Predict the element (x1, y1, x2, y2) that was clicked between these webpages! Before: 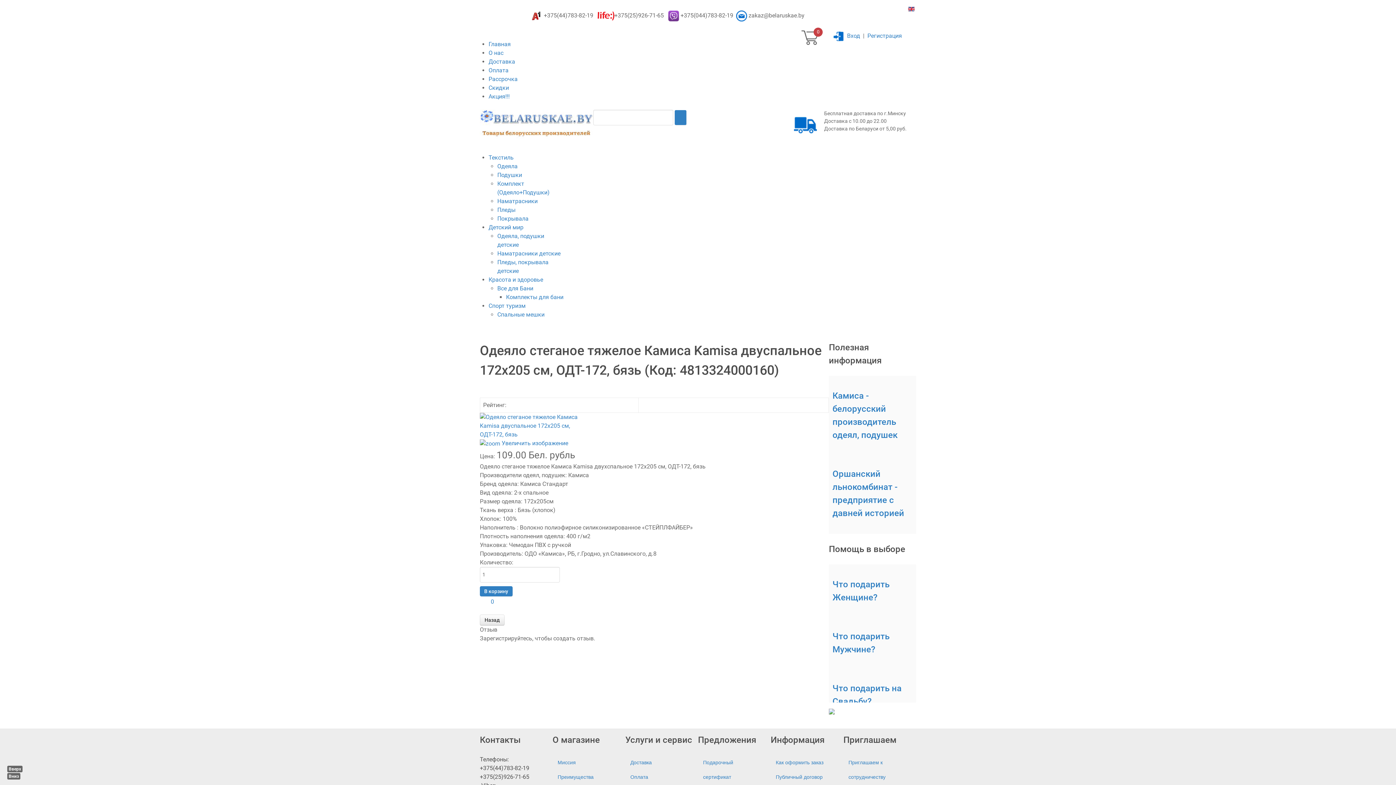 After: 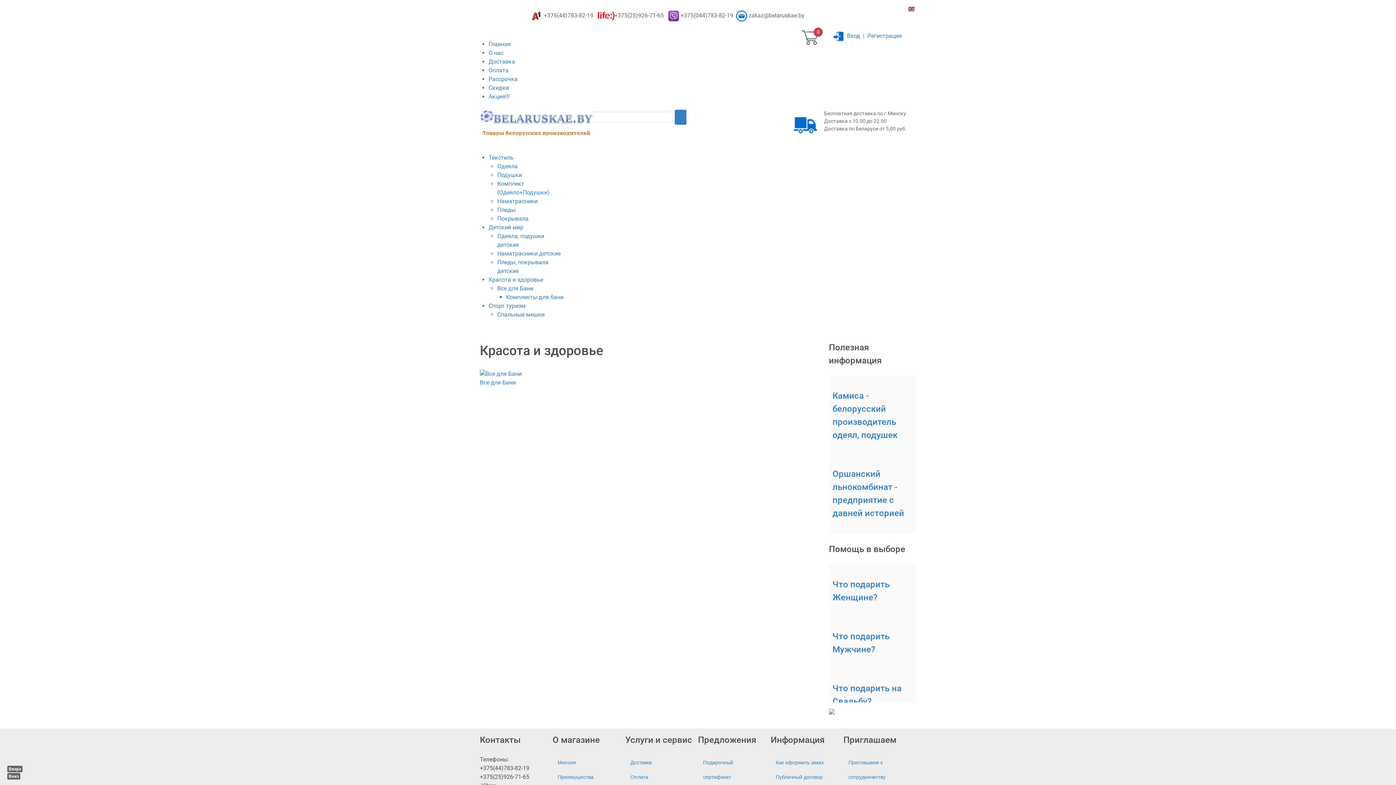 Action: label: Красота и здоровье bbox: (488, 276, 543, 283)